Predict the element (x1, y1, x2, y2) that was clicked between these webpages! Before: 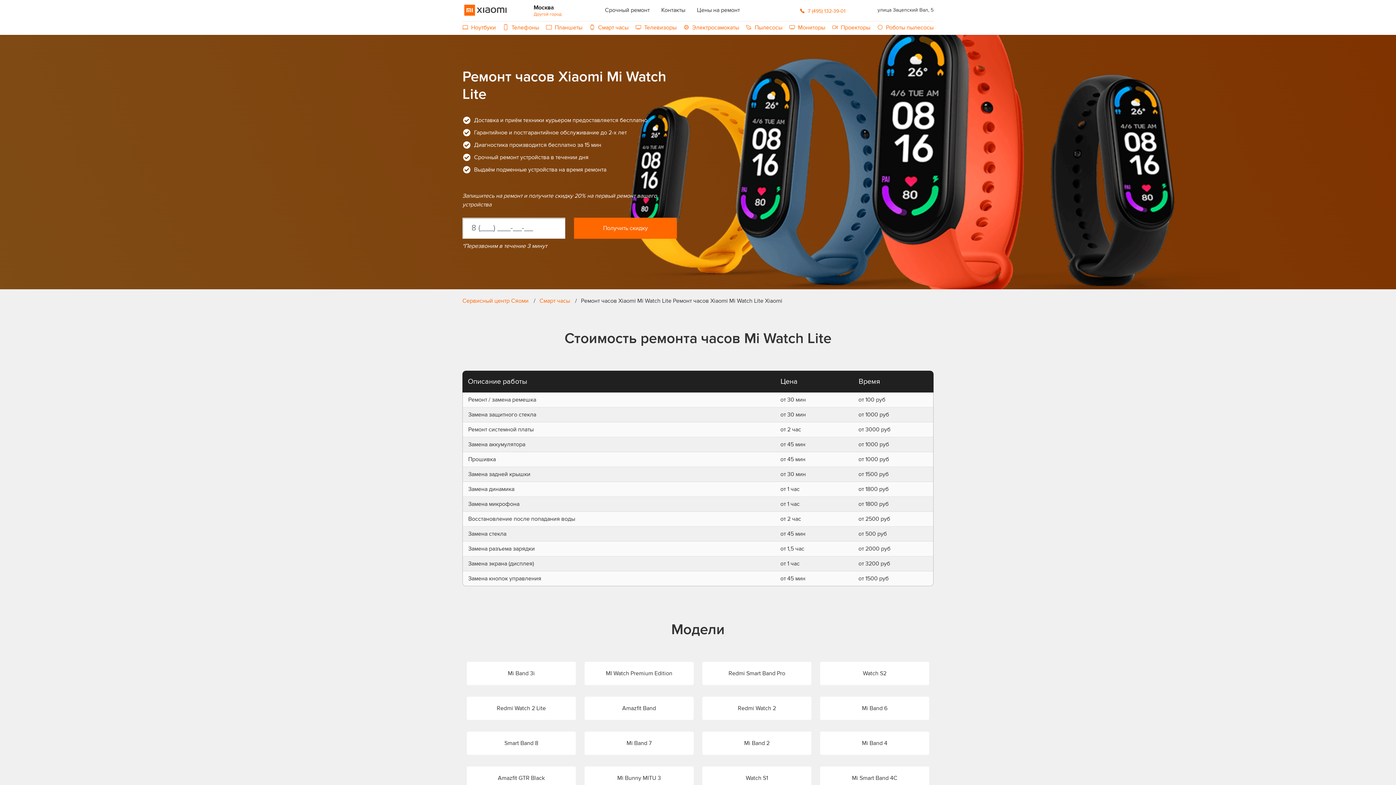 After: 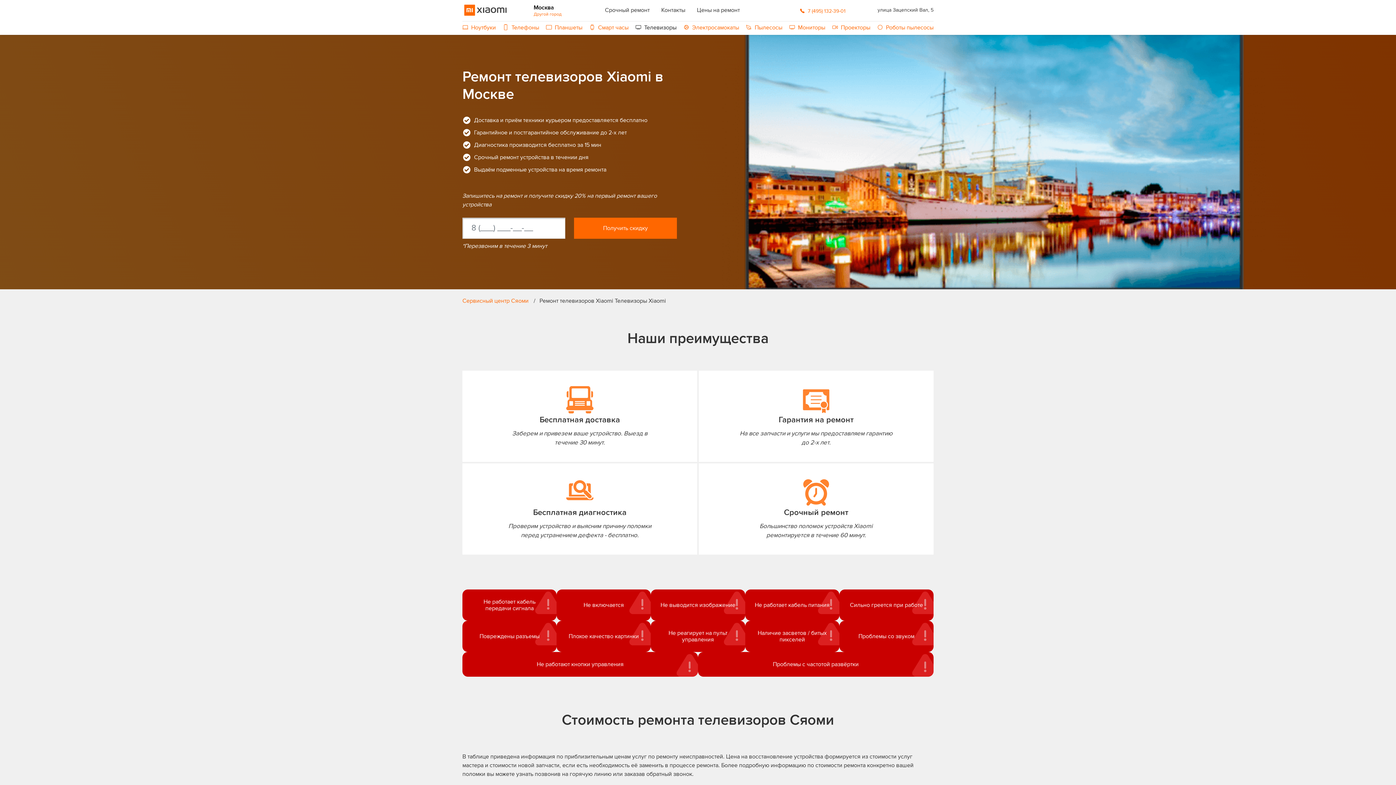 Action: label: Телевизоры bbox: (635, 24, 676, 30)